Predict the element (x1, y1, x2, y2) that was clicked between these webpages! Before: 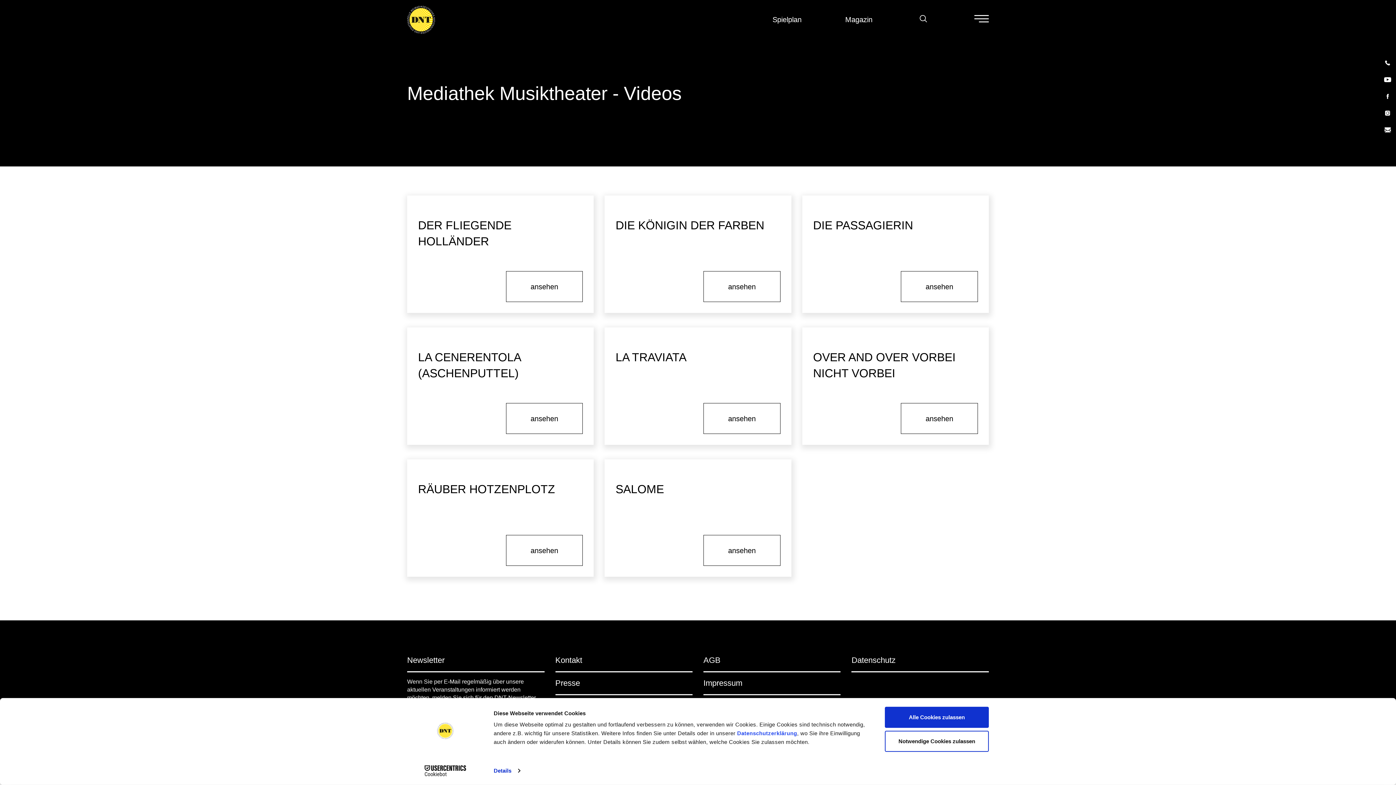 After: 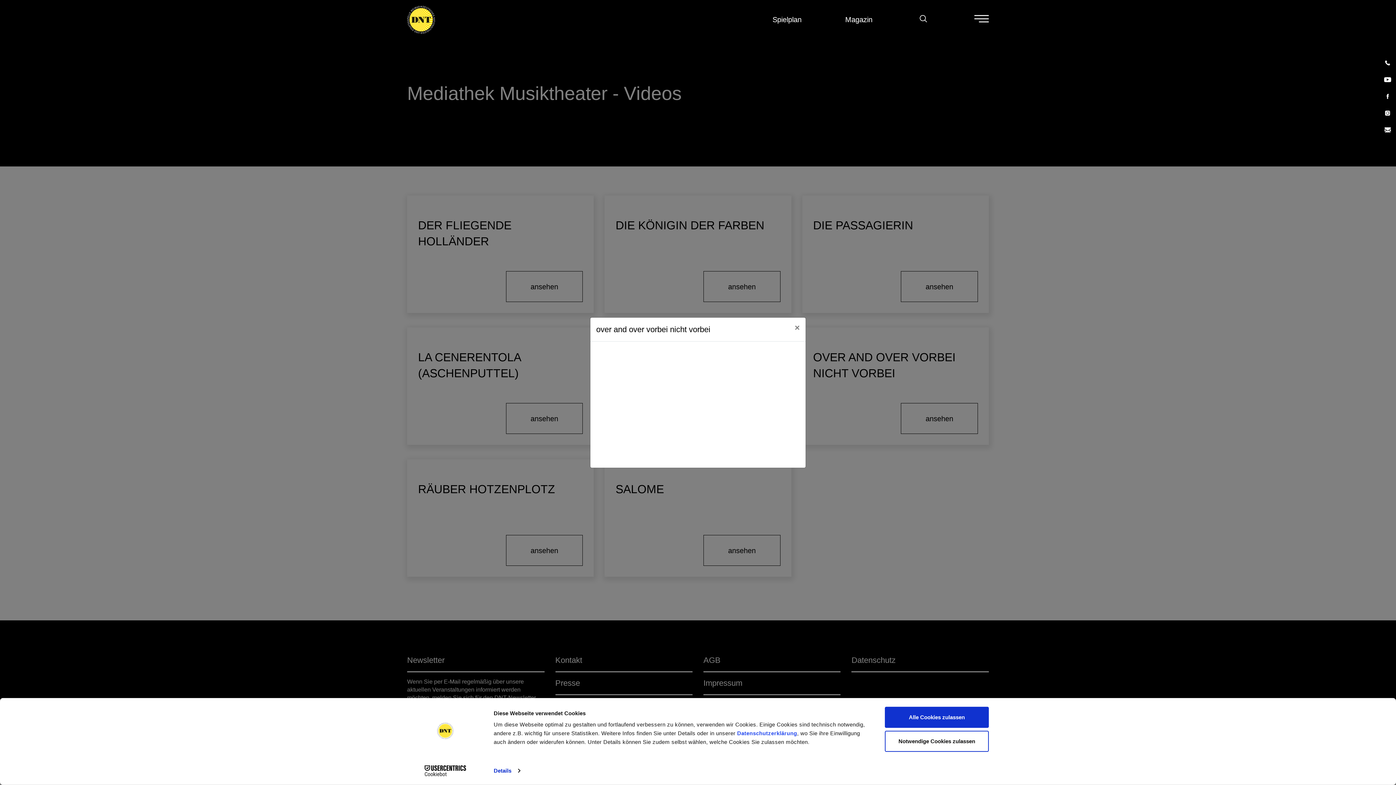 Action: bbox: (901, 403, 978, 434) label: ansehen